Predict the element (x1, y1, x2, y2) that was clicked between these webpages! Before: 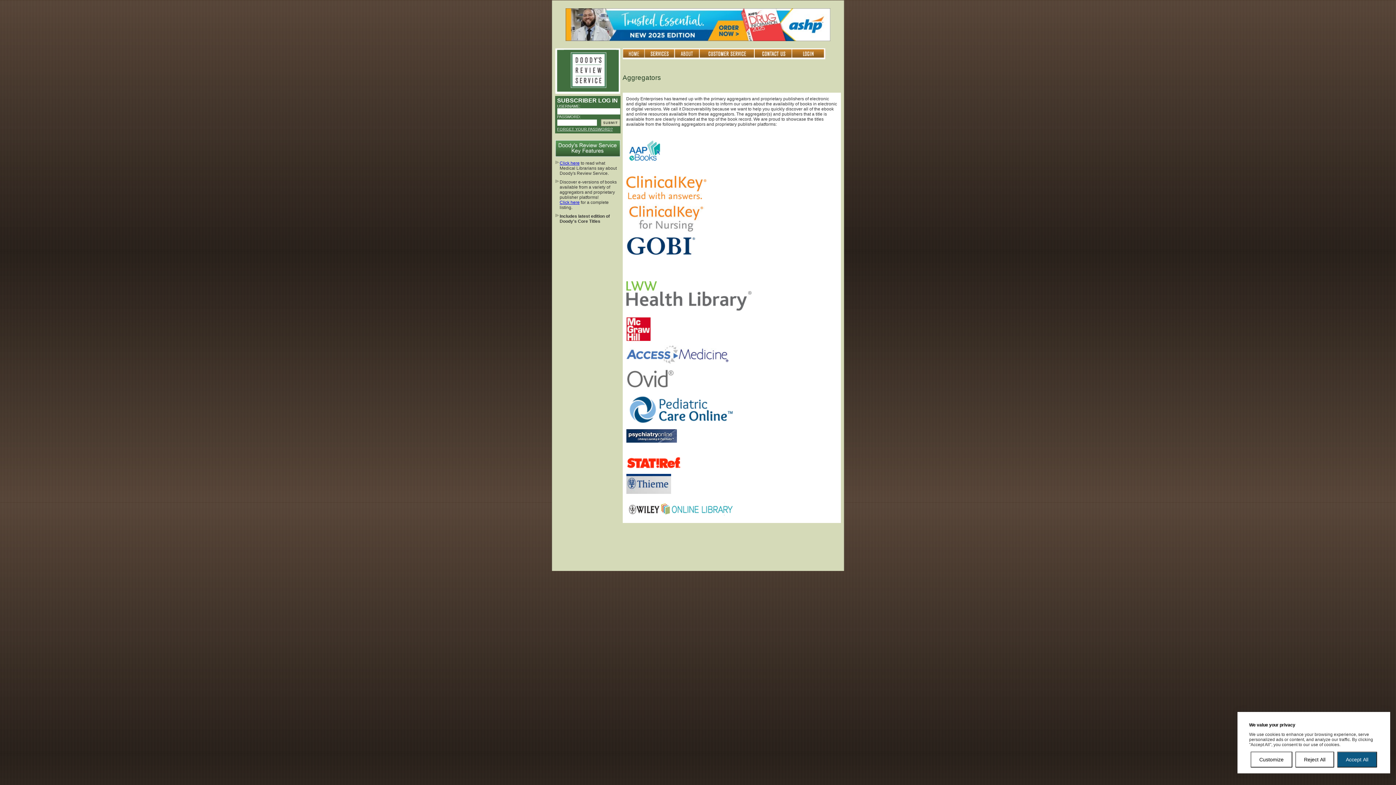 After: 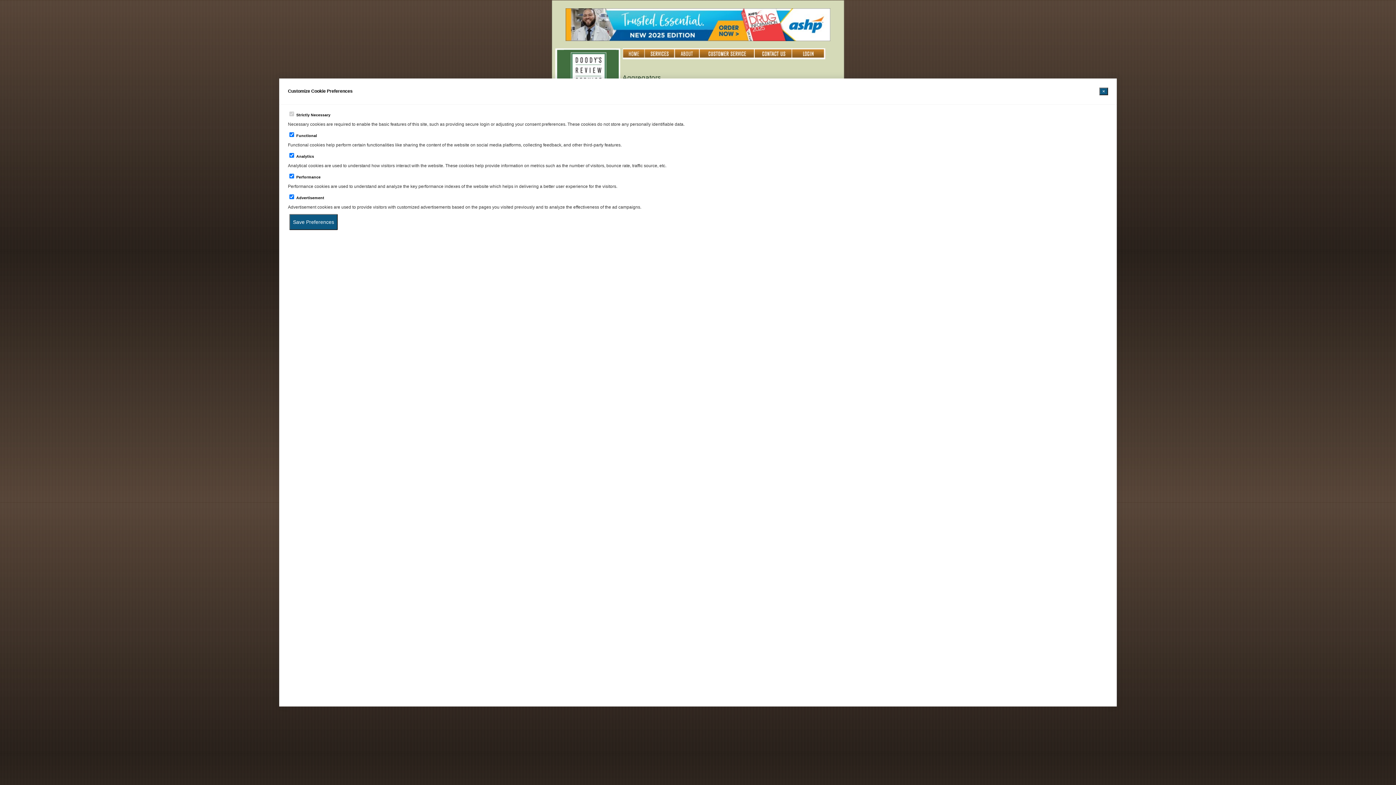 Action: label: Customize bbox: (1250, 752, 1292, 768)